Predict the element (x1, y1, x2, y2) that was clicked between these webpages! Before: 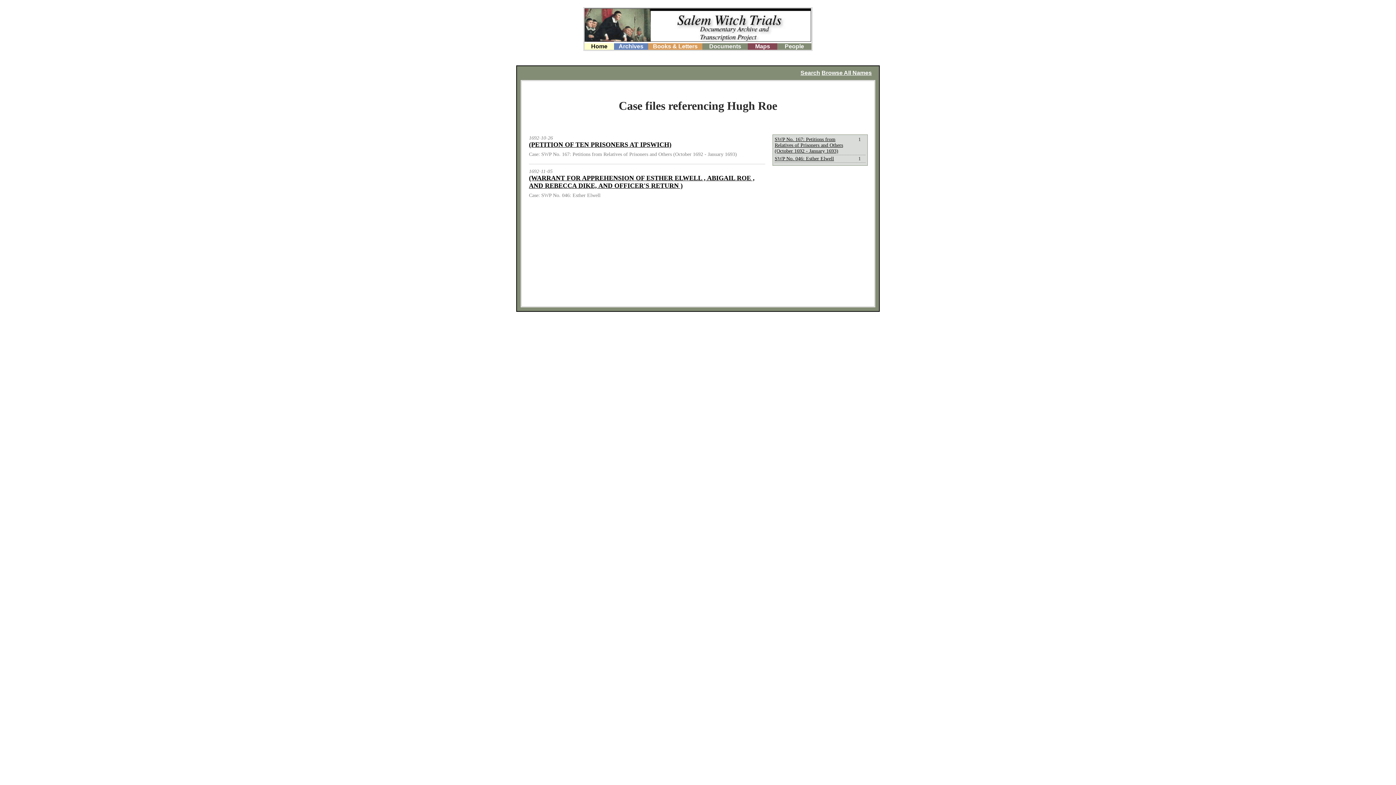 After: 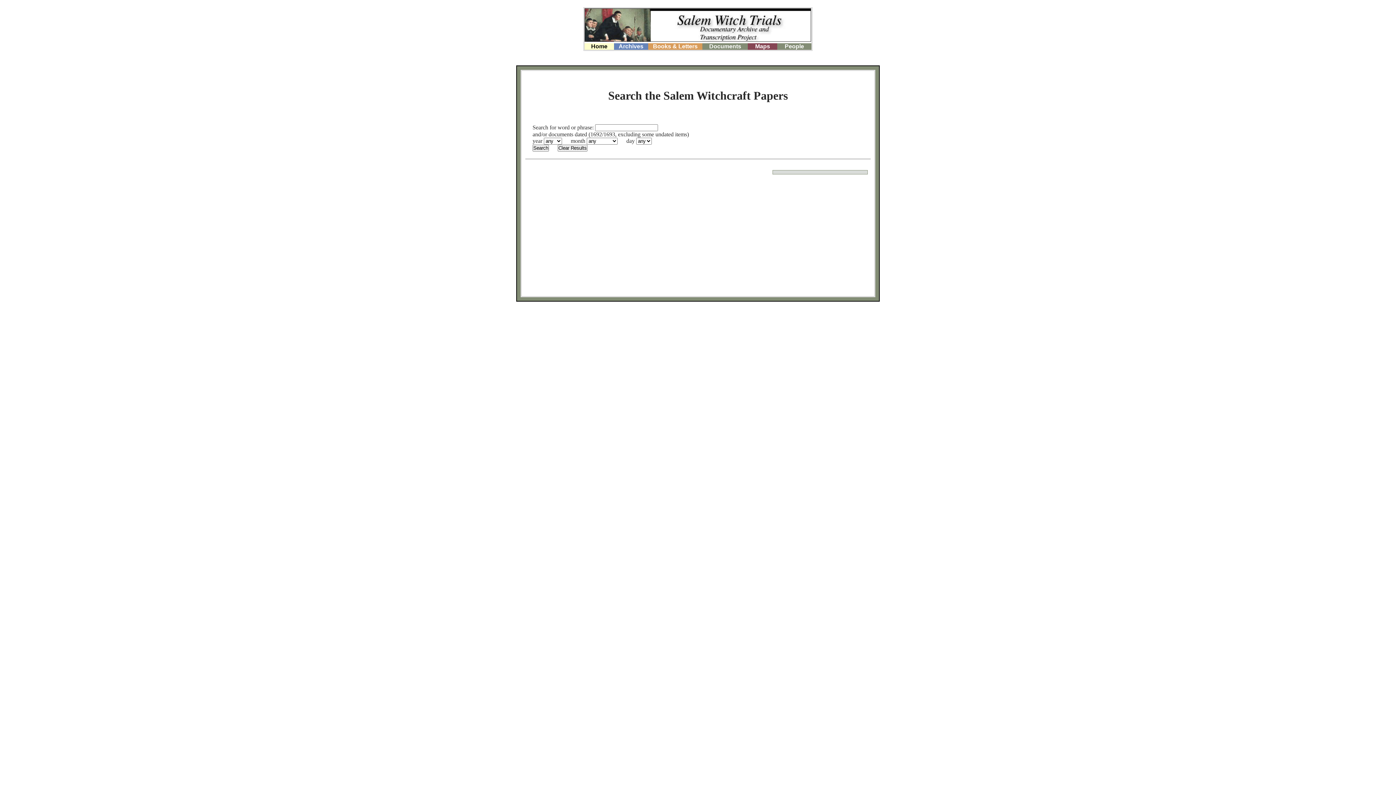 Action: bbox: (800, 69, 820, 76) label: Search